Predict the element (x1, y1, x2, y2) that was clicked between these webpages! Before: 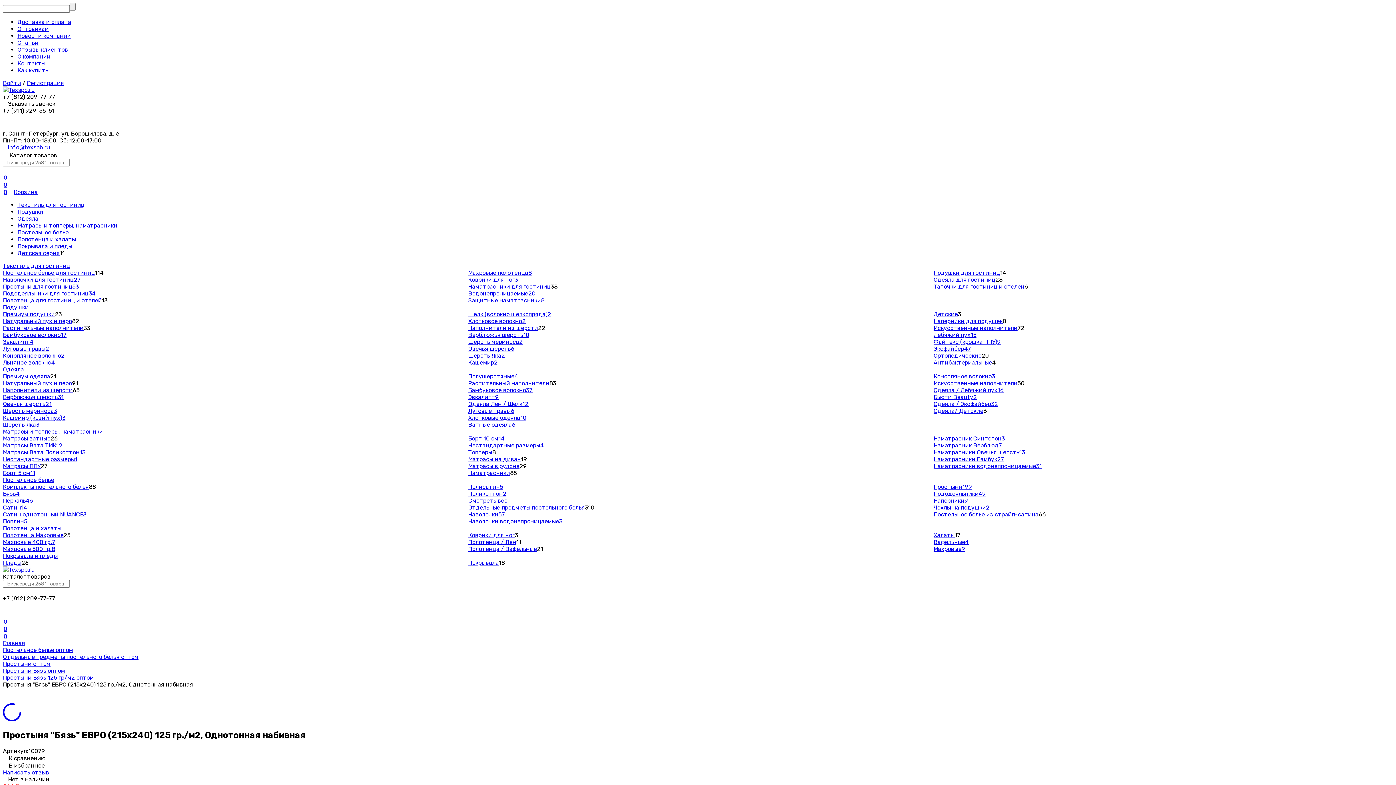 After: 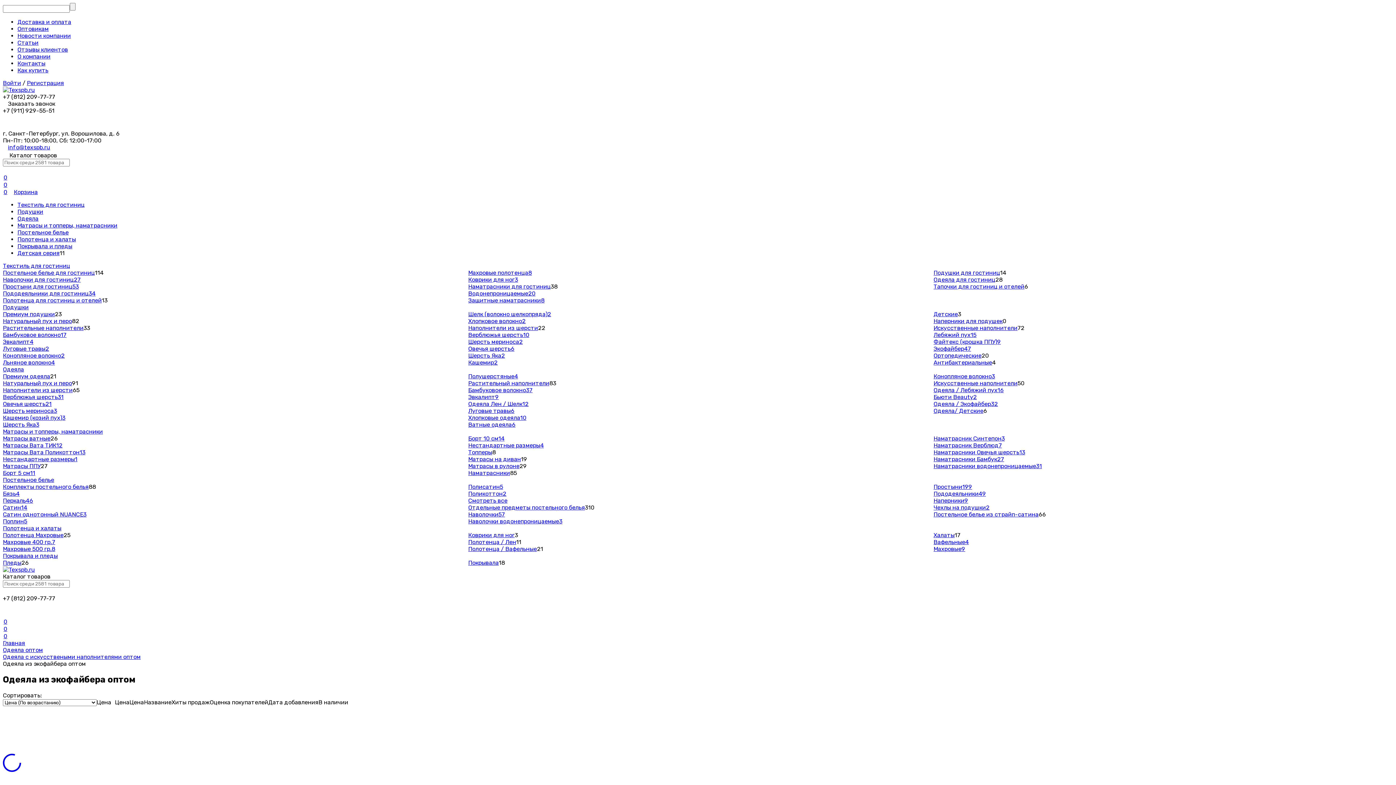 Action: label: Одеяла / Экофайбер32 bbox: (933, 400, 998, 407)